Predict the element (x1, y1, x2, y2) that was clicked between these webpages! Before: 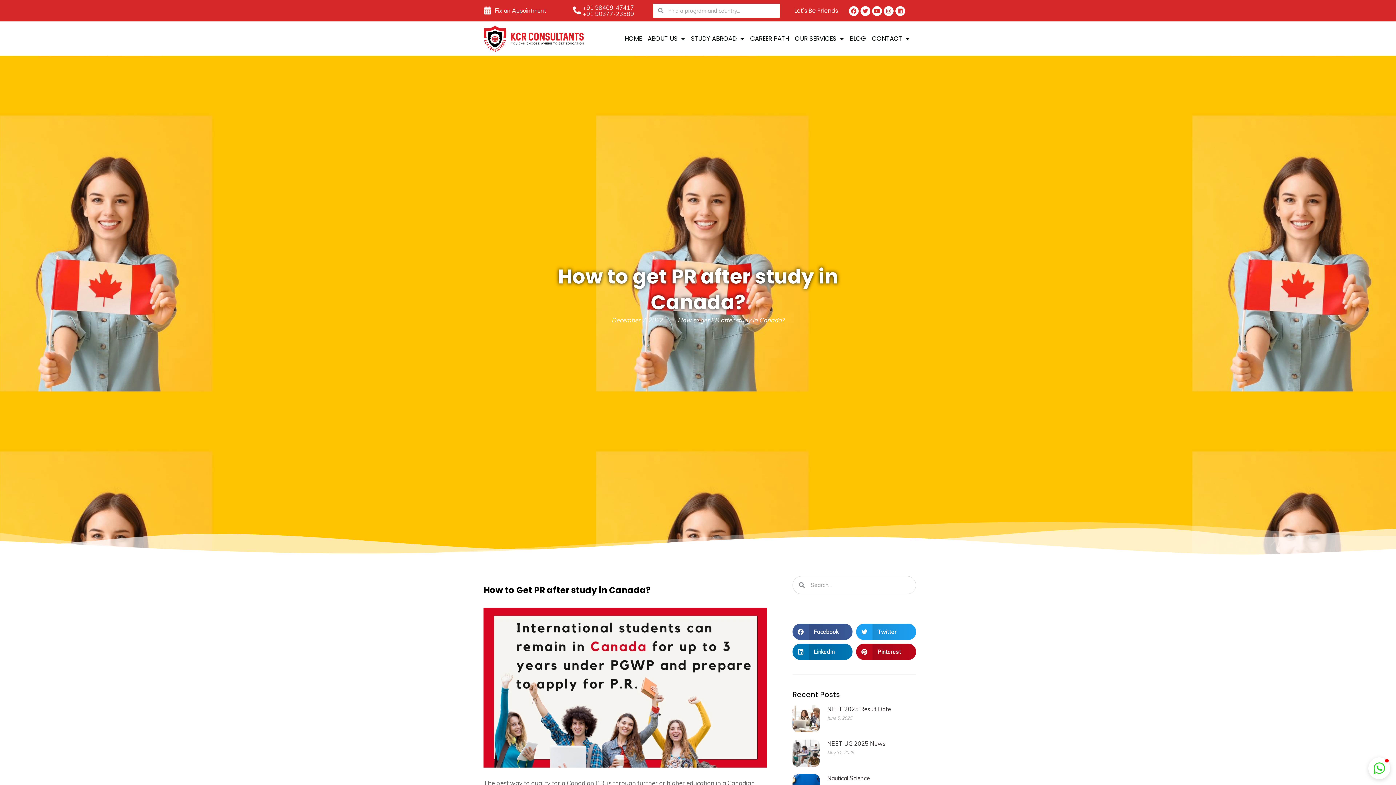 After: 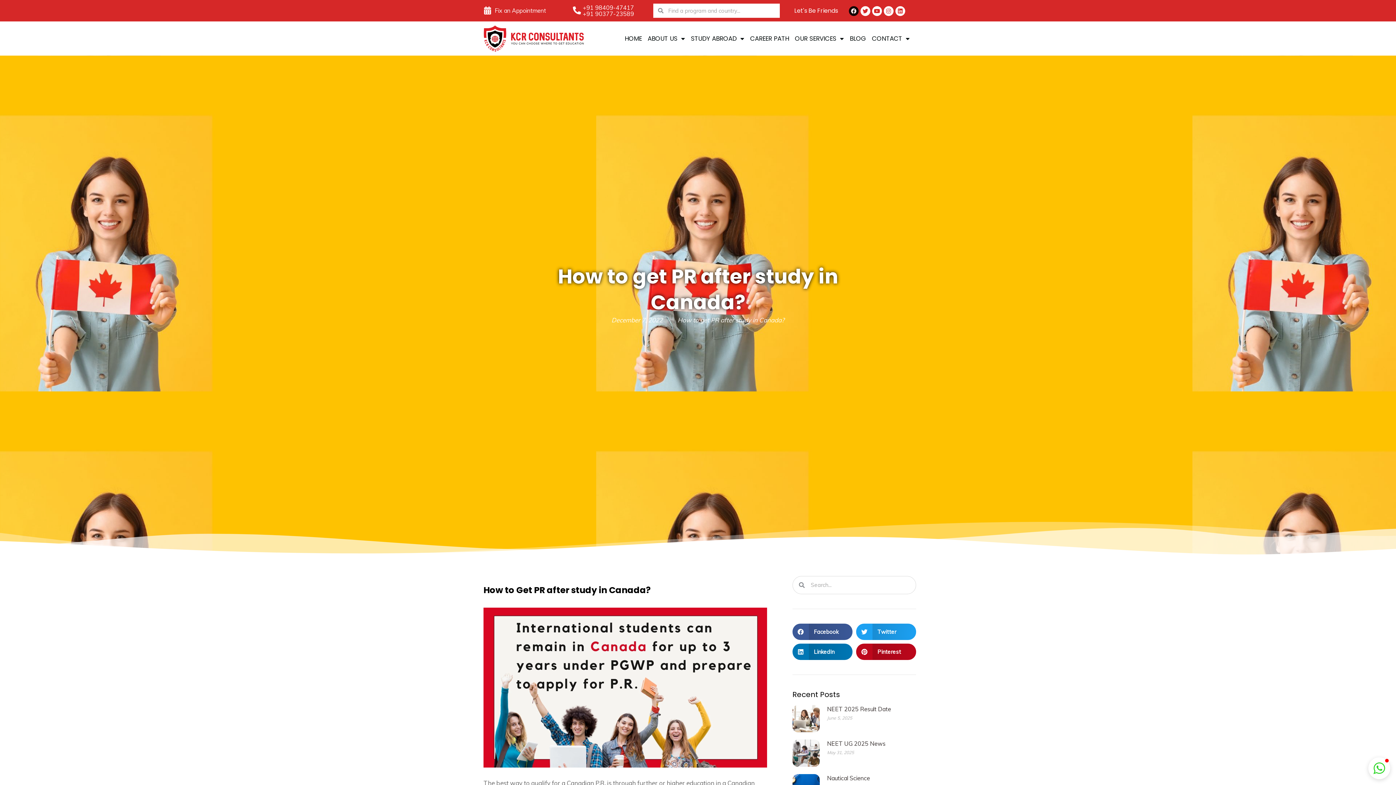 Action: bbox: (849, 6, 858, 15) label: Facebook